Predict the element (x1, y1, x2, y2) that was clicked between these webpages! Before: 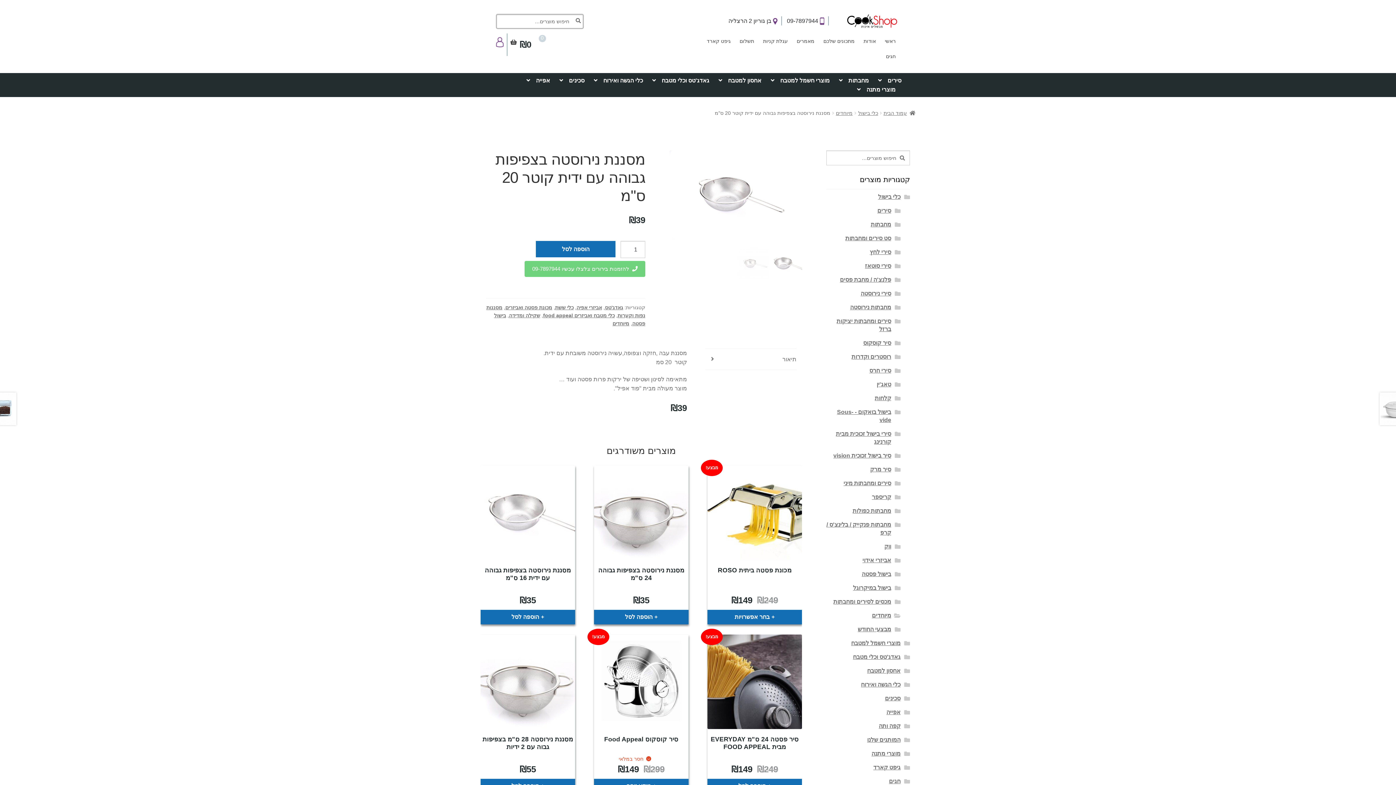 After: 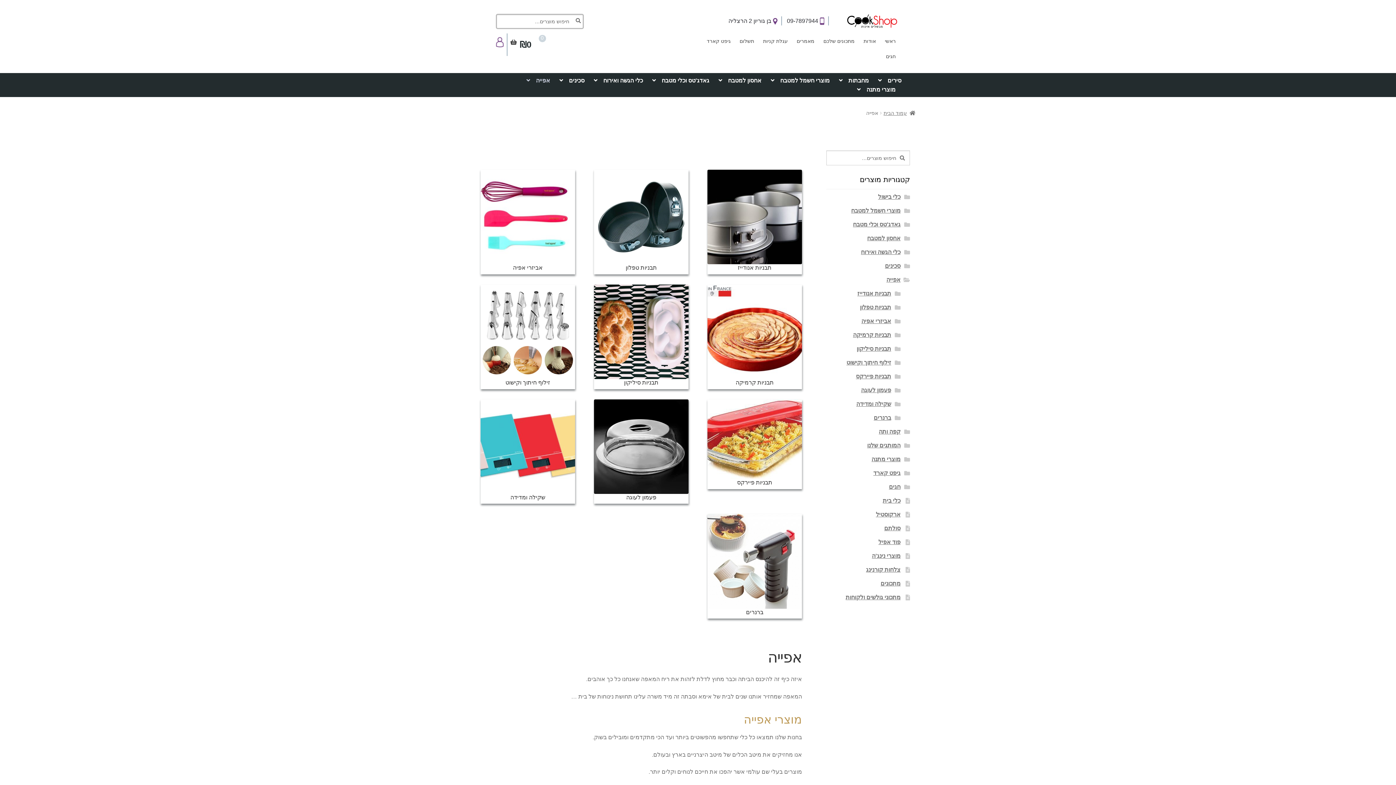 Action: bbox: (522, 76, 554, 85) label: אפייה